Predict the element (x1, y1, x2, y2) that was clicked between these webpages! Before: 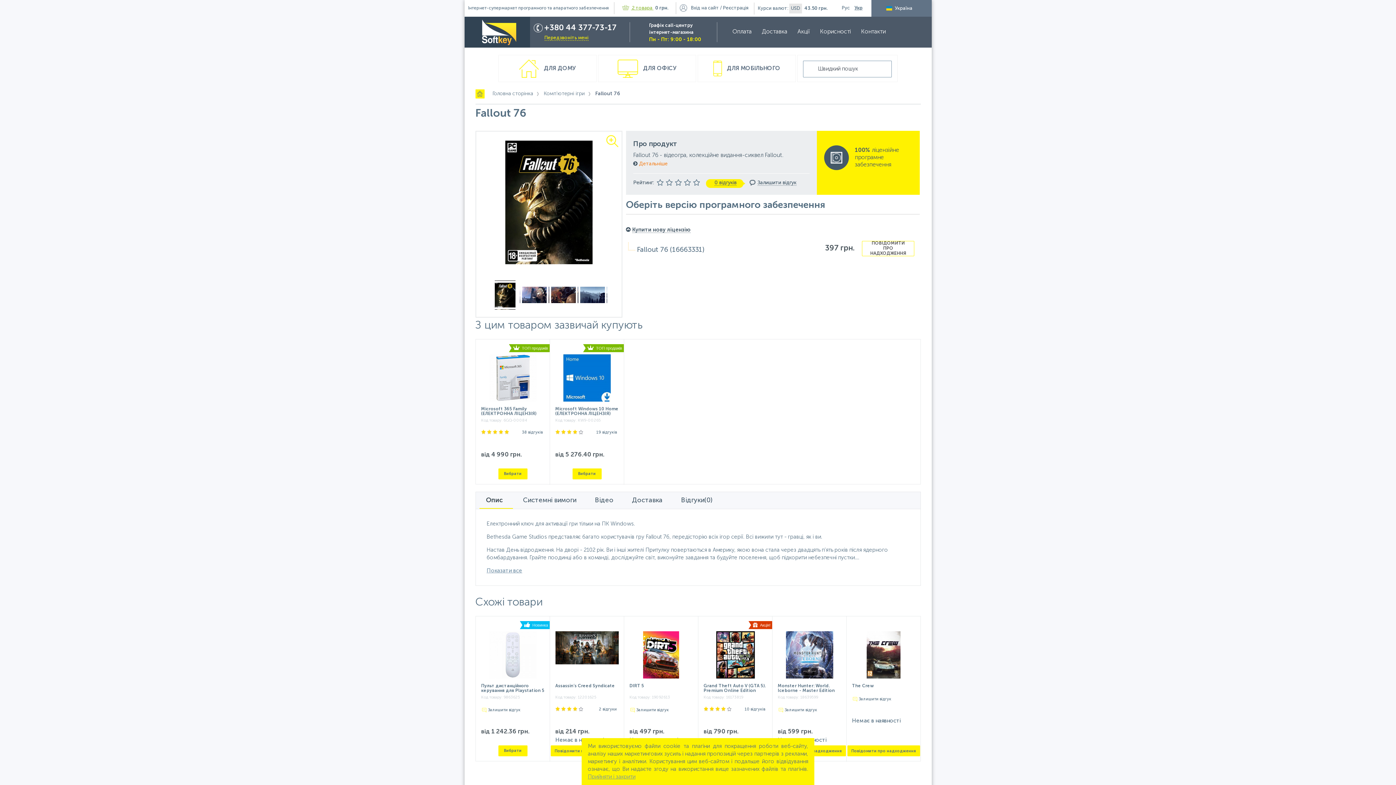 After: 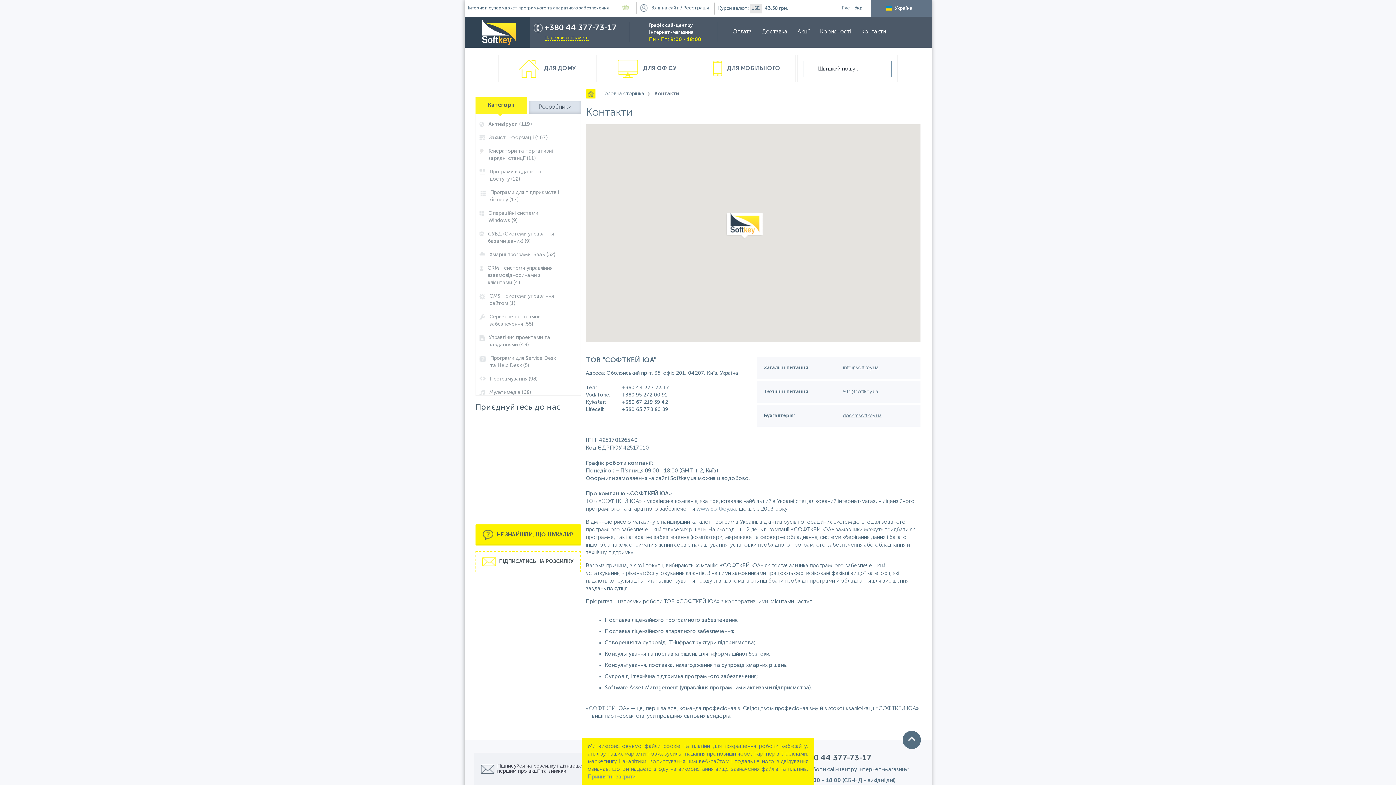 Action: label: Контакти bbox: (861, 29, 886, 34)